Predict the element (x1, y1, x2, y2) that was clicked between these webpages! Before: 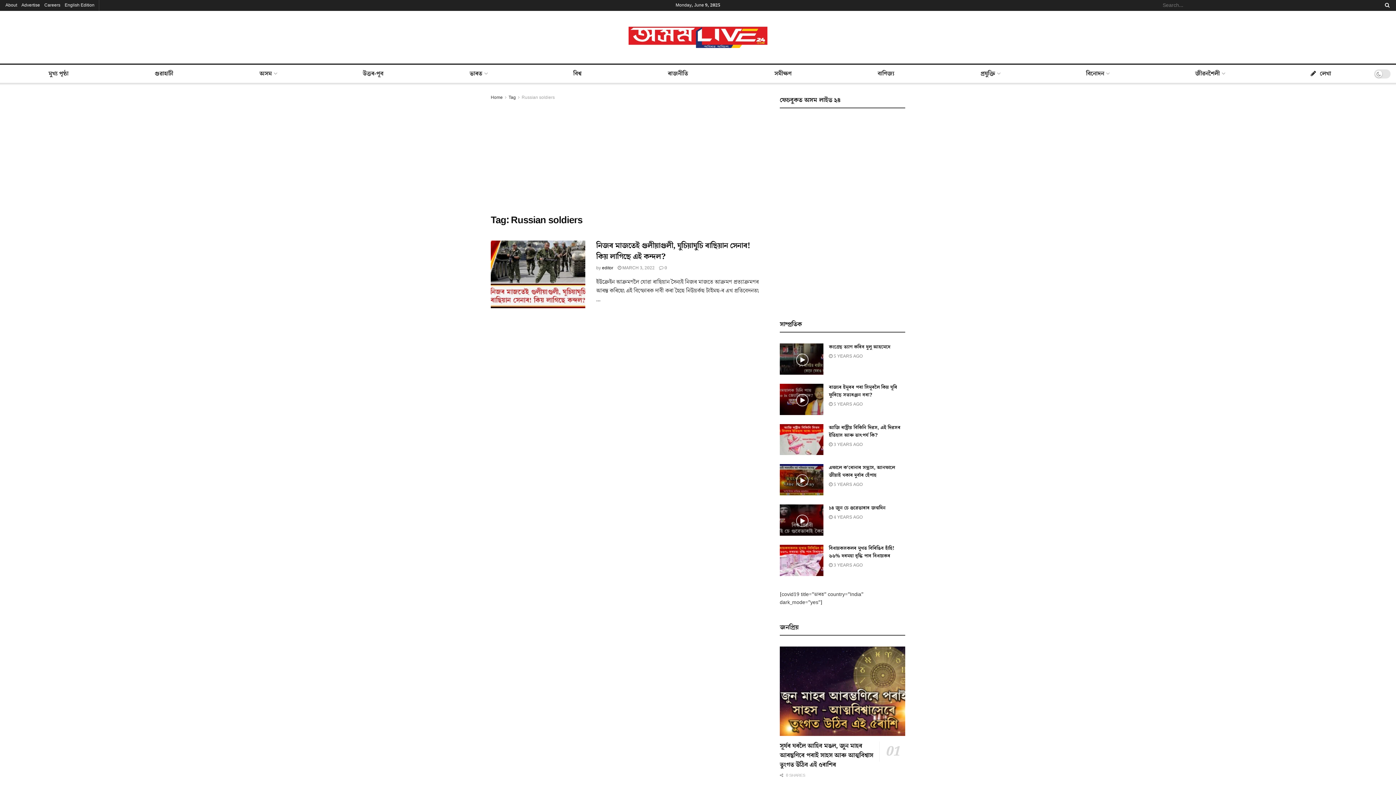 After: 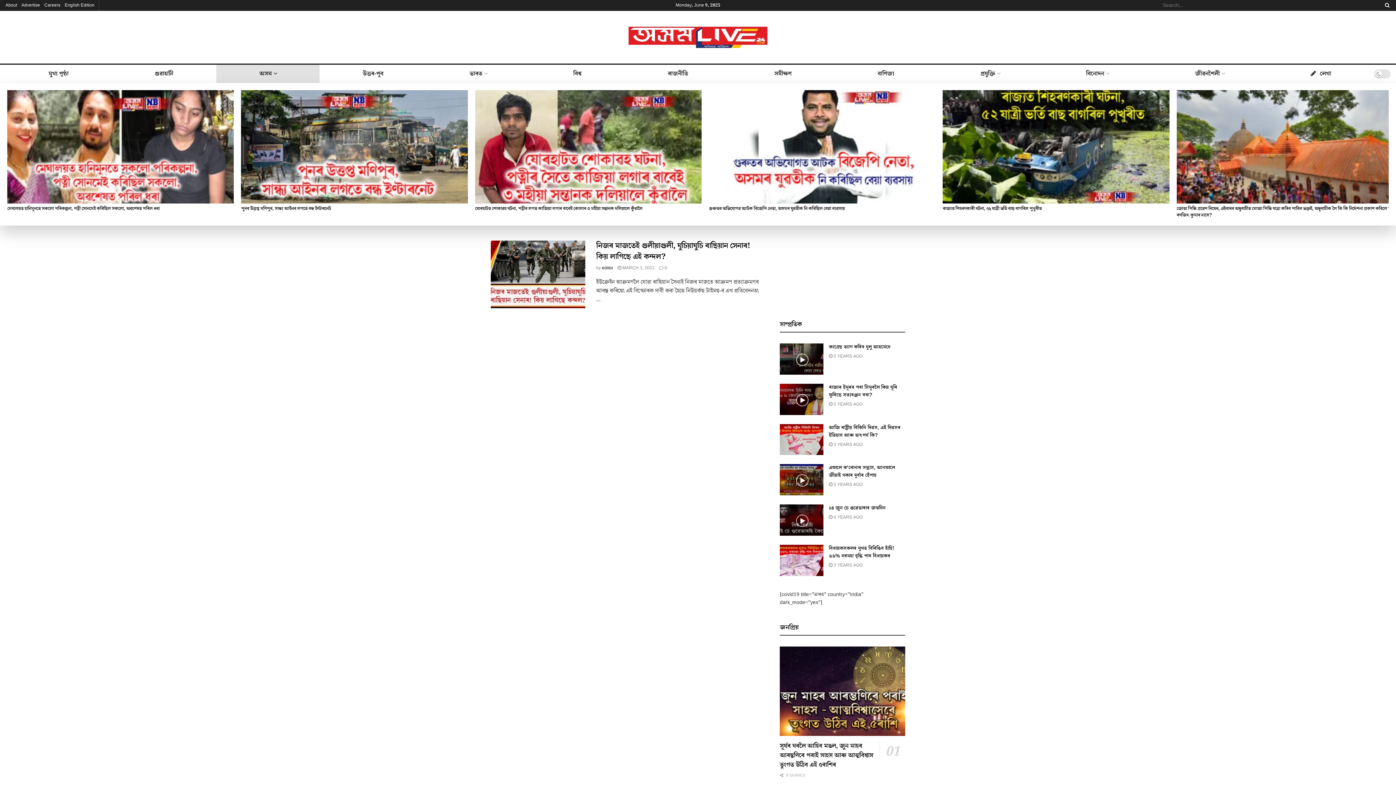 Action: label: অসম bbox: (216, 64, 319, 82)